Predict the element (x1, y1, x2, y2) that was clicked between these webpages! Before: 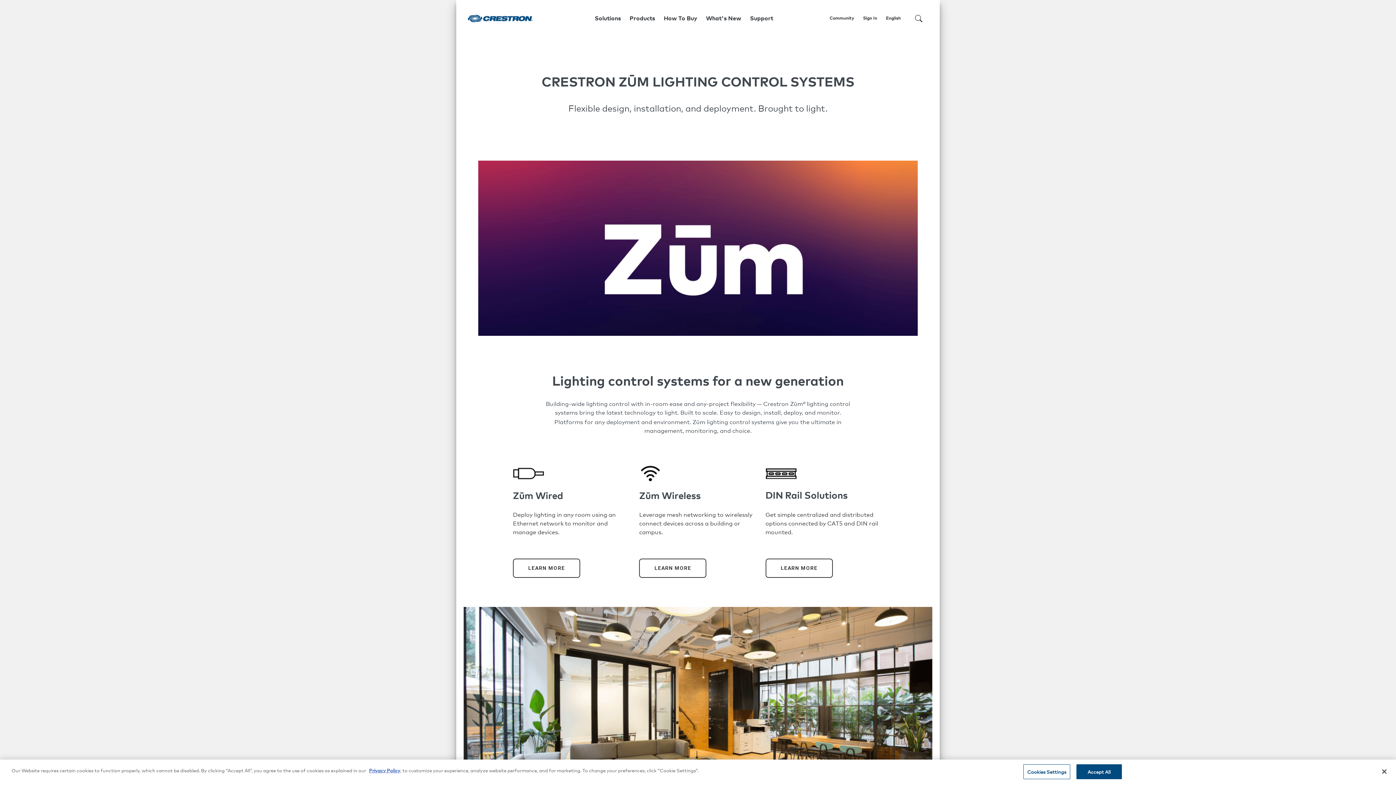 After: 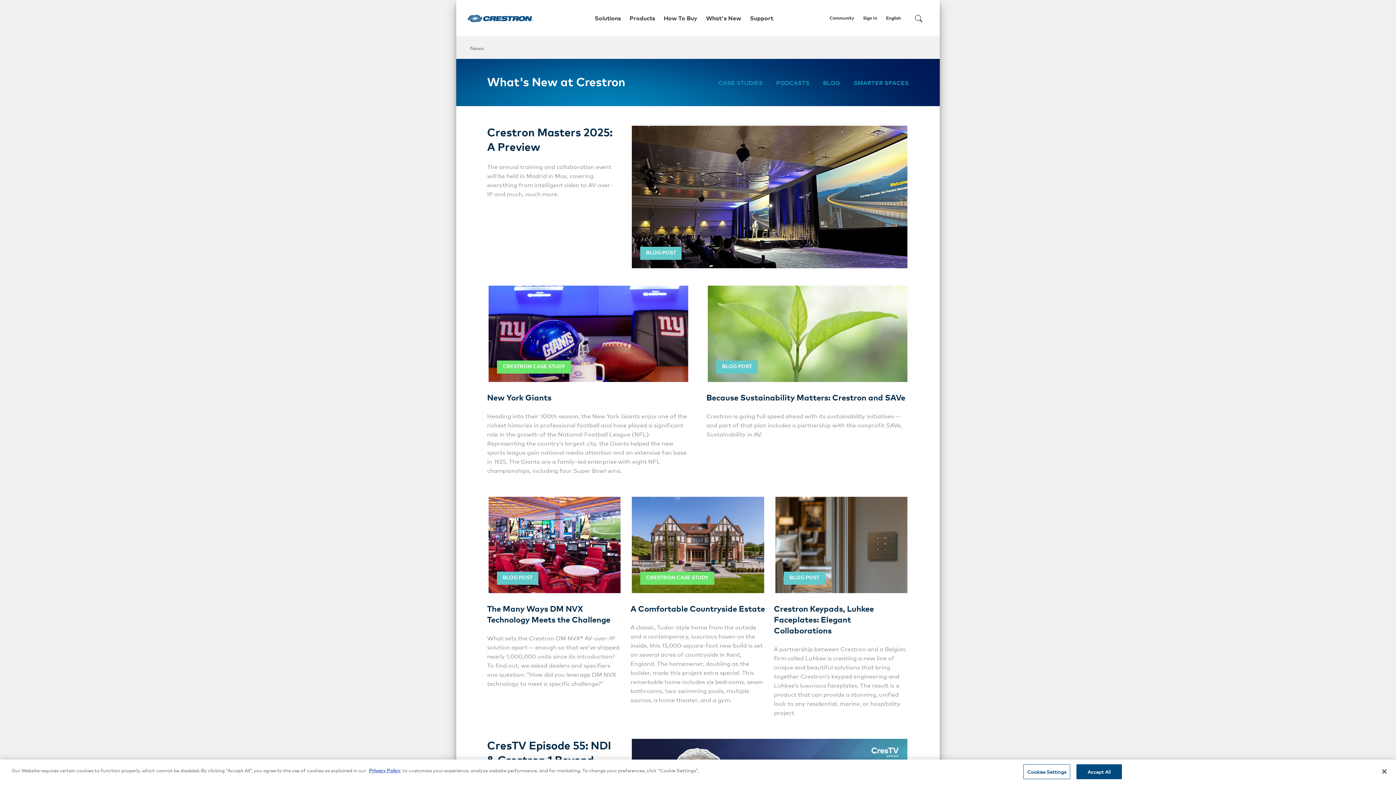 Action: bbox: (706, 11, 744, 24) label: What's New